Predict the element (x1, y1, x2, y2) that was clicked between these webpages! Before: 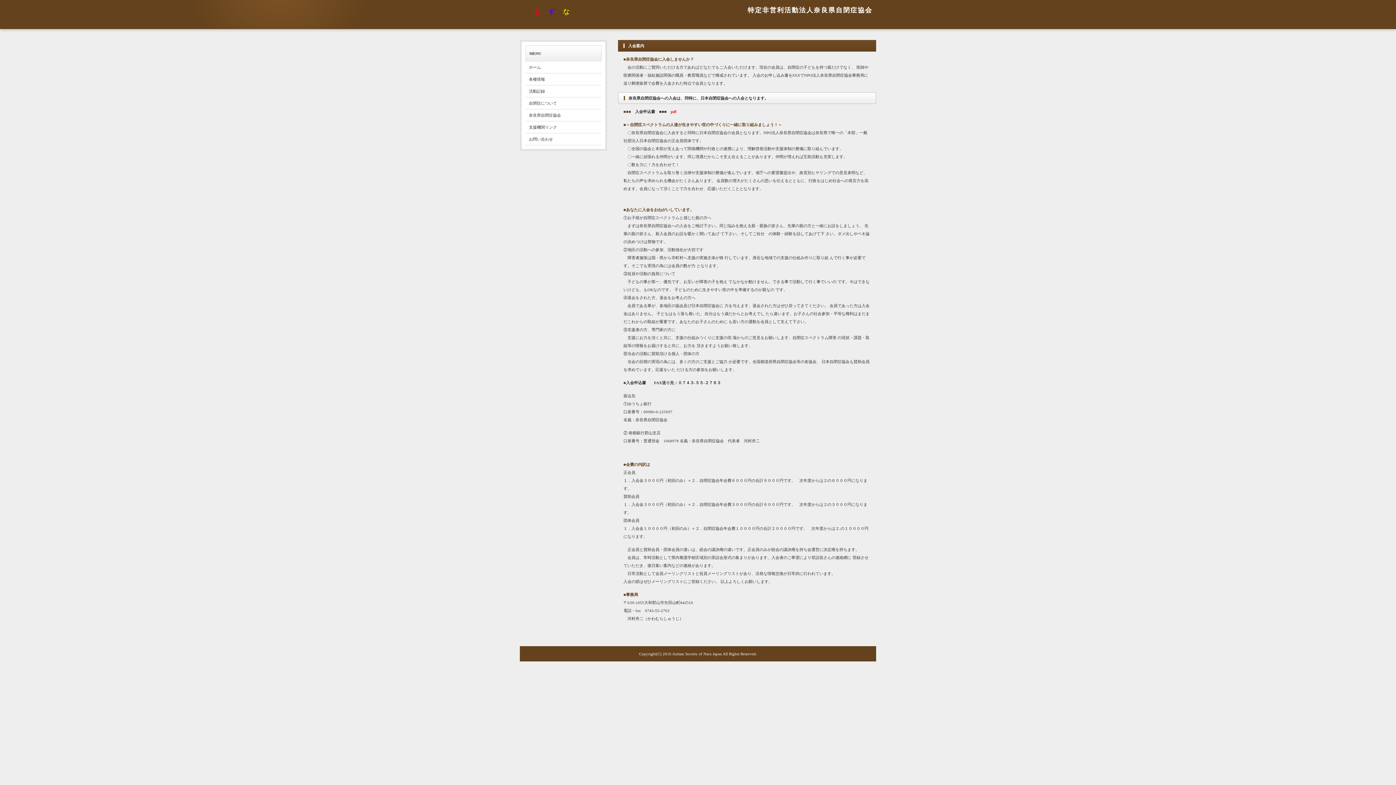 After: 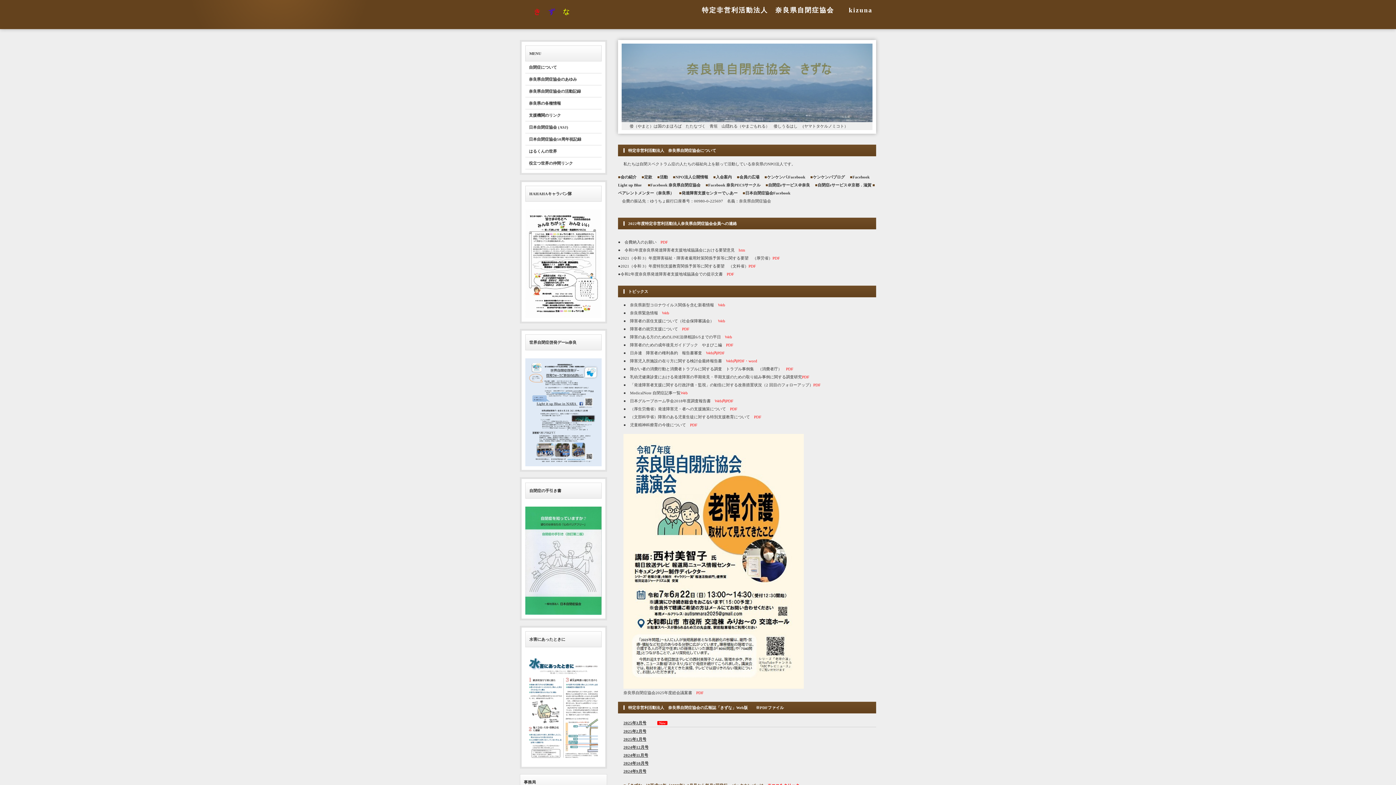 Action: bbox: (523, 6, 614, 15)